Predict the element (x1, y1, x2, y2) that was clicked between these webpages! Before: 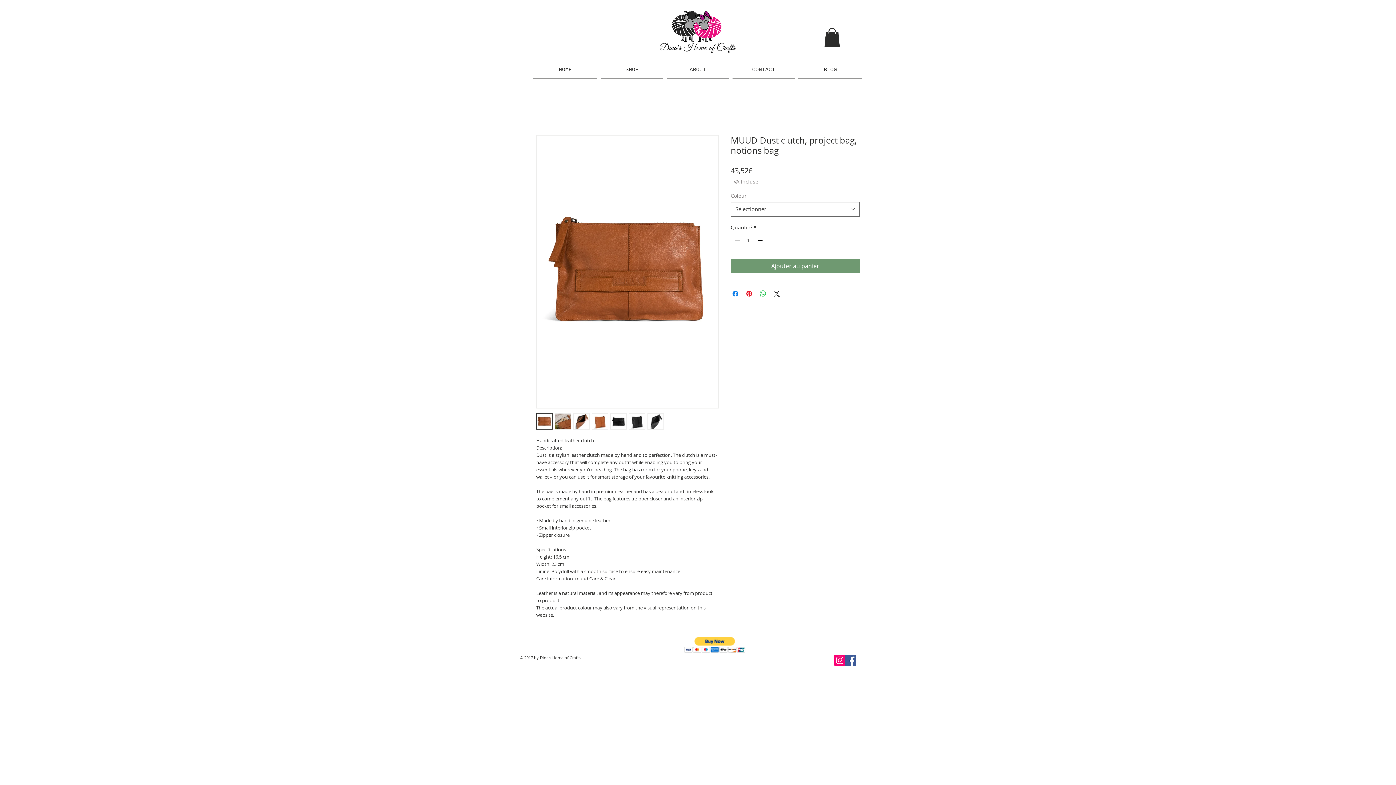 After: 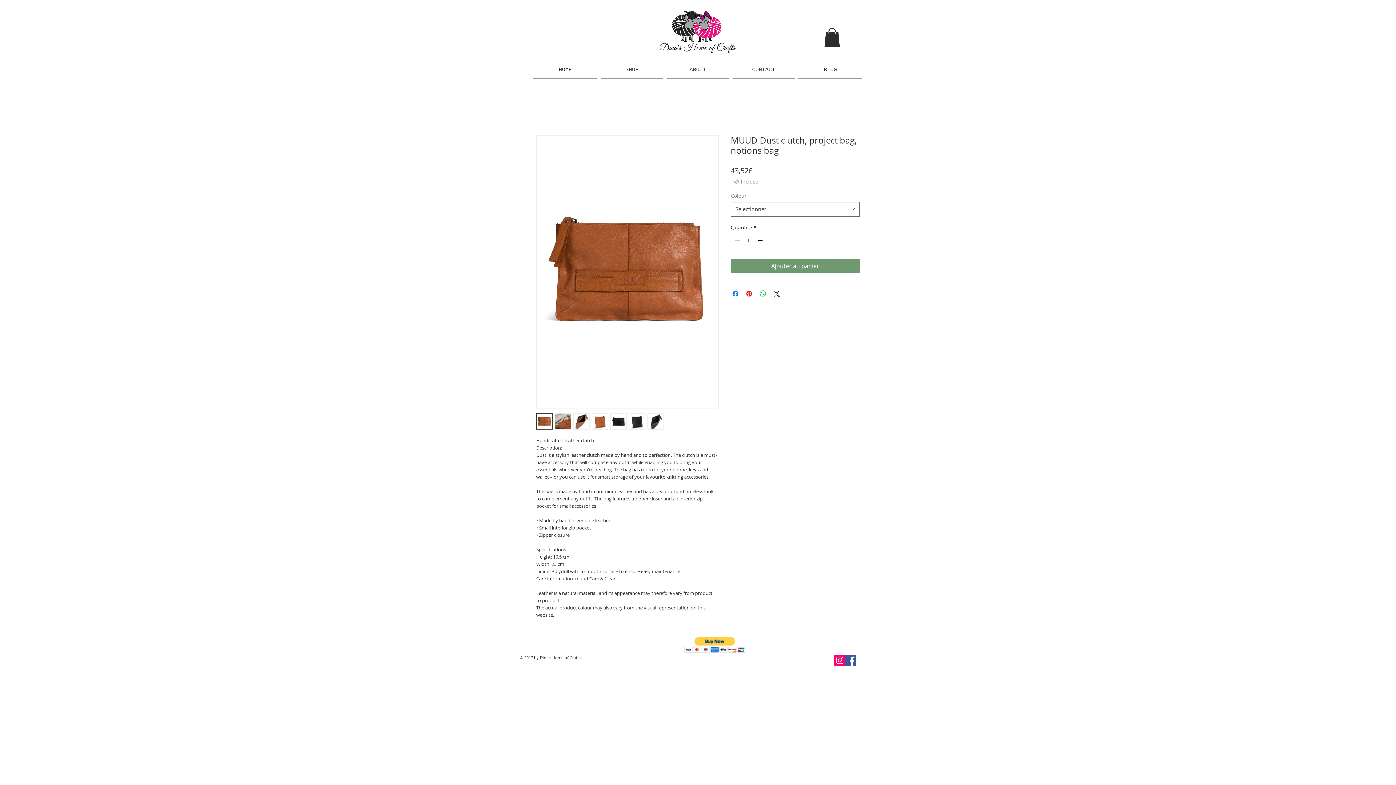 Action: bbox: (610, 413, 626, 429)